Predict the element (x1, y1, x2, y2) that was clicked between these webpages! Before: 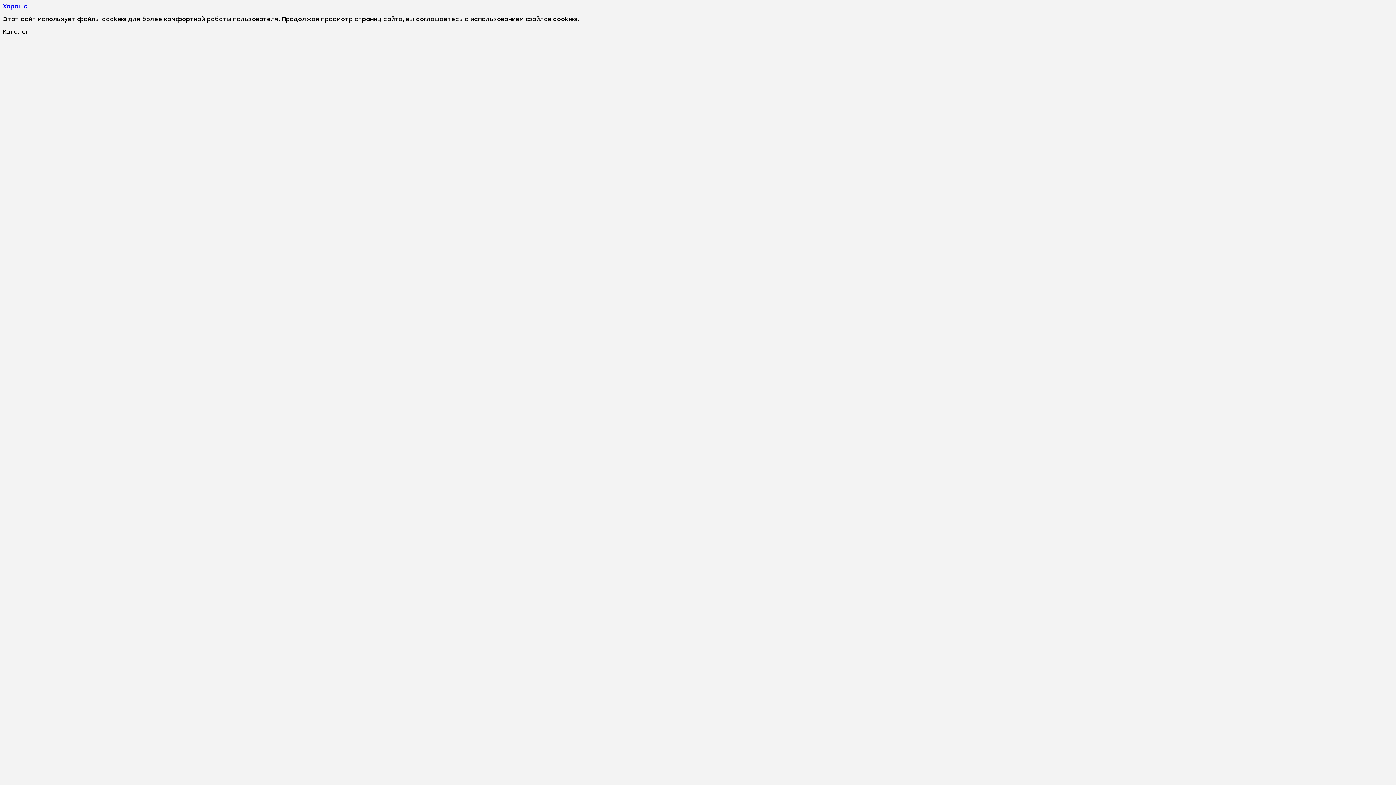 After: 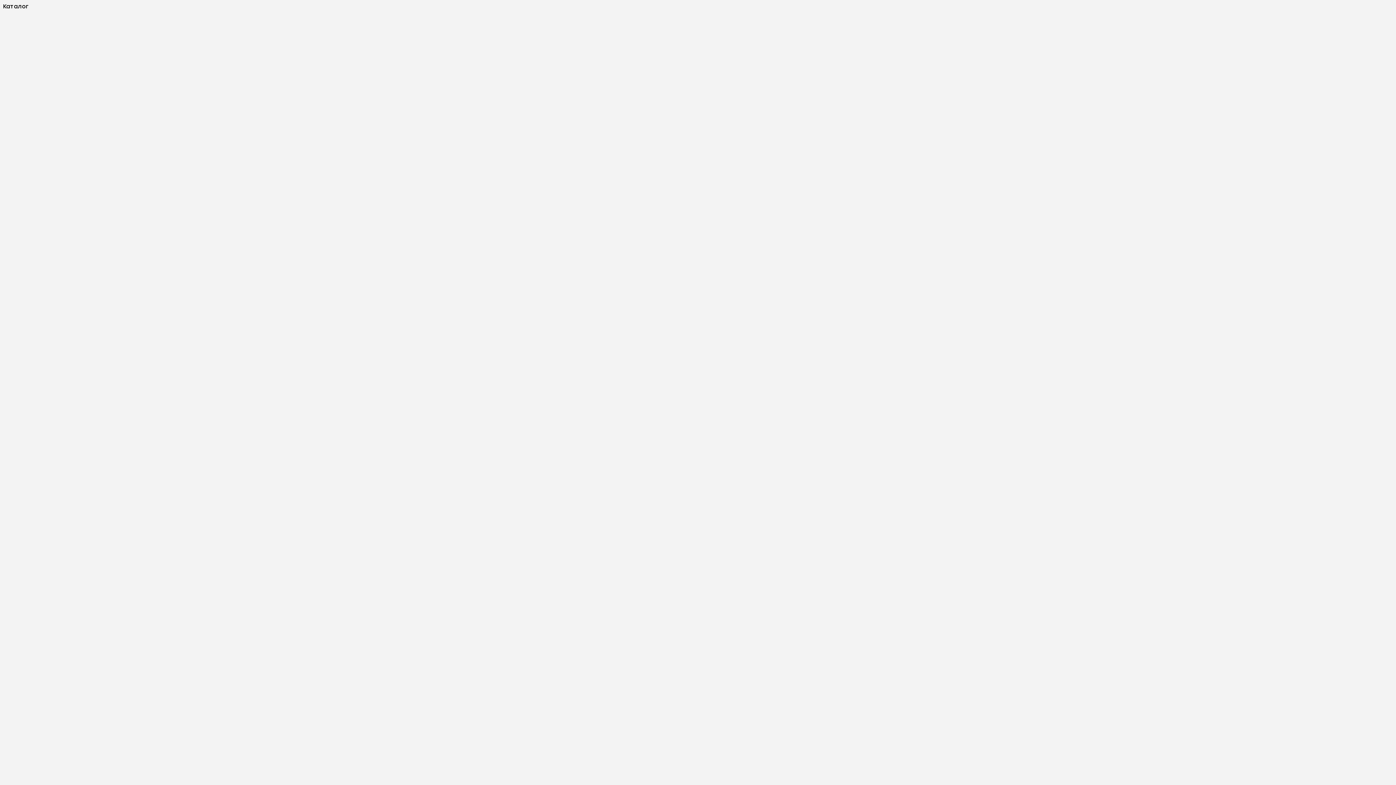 Action: label: Хорошо bbox: (2, 2, 27, 9)